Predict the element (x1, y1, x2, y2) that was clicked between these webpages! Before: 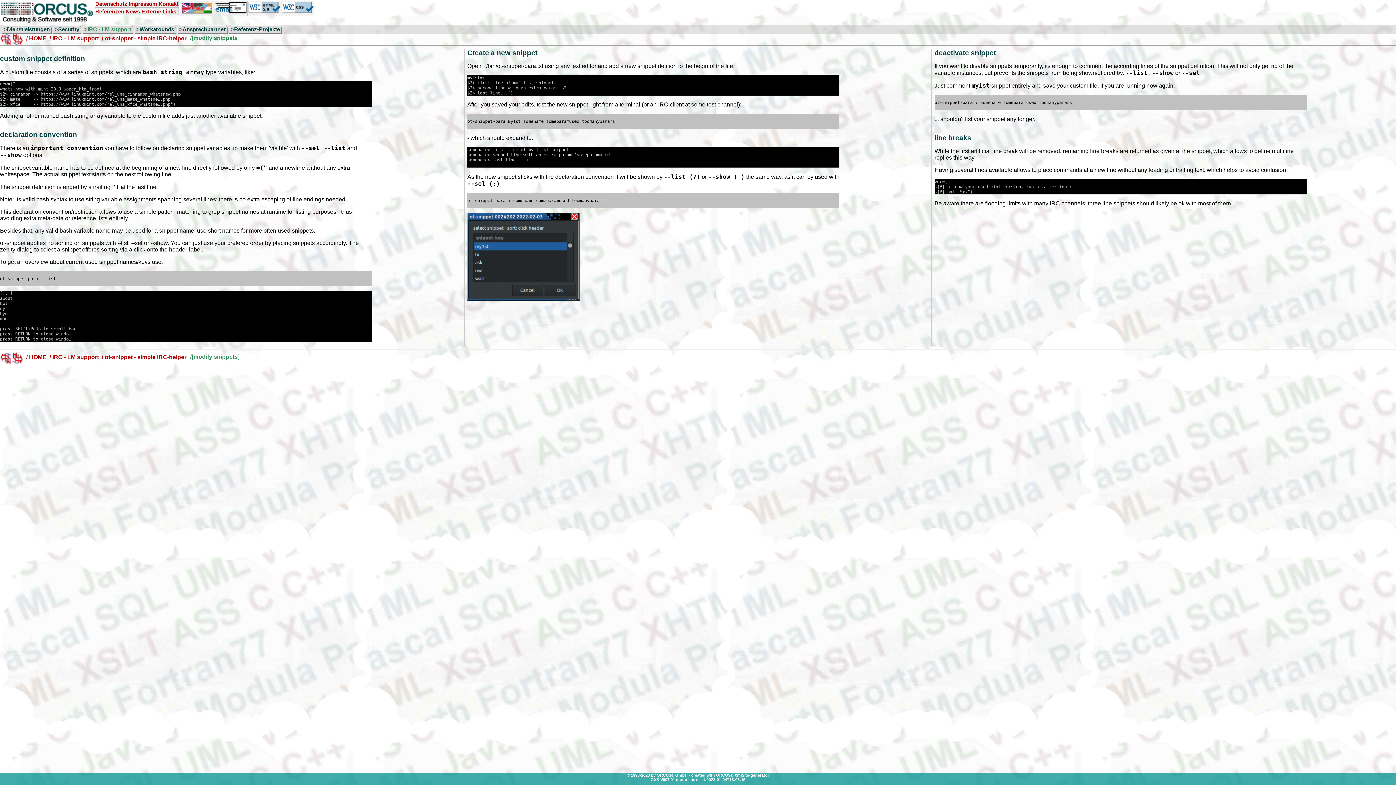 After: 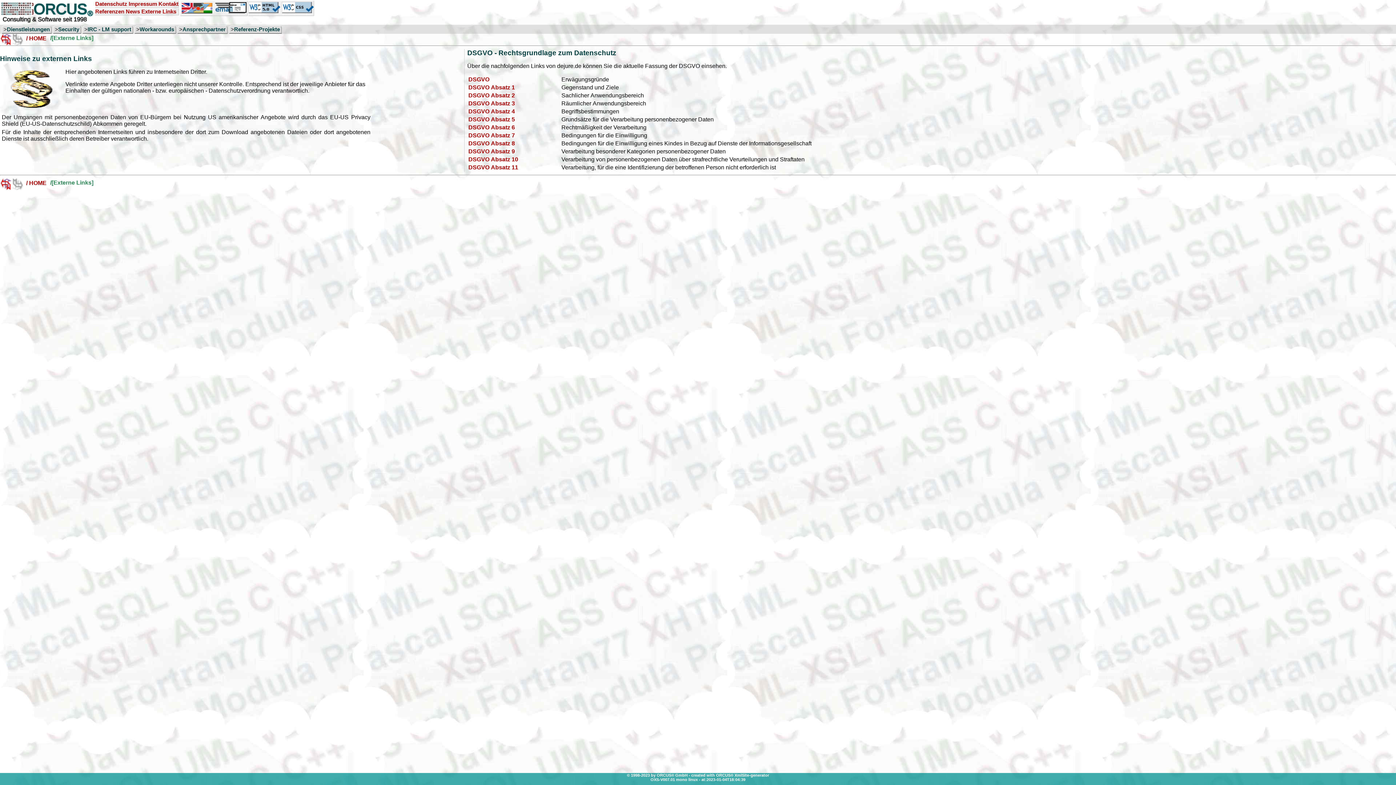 Action: bbox: (141, 8, 176, 14) label: Externe Links